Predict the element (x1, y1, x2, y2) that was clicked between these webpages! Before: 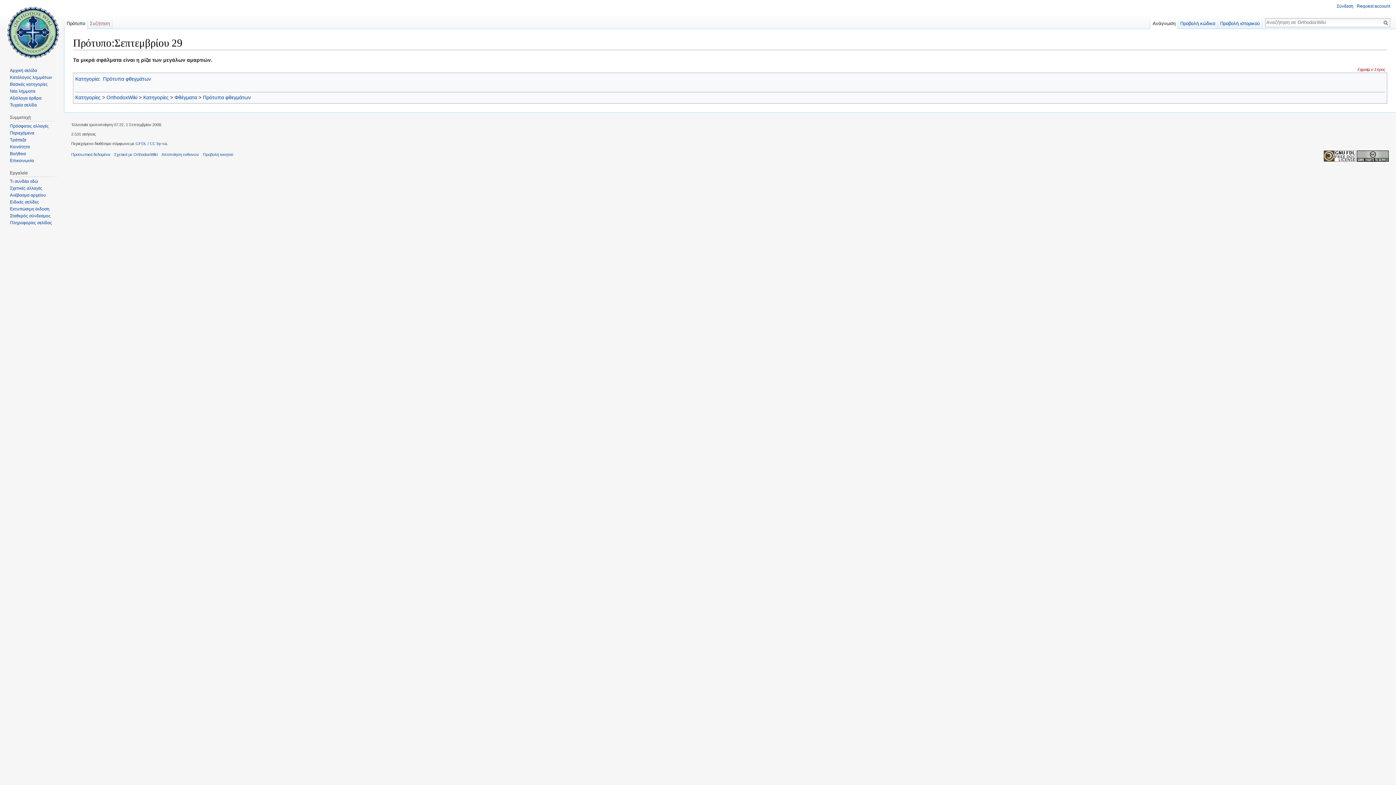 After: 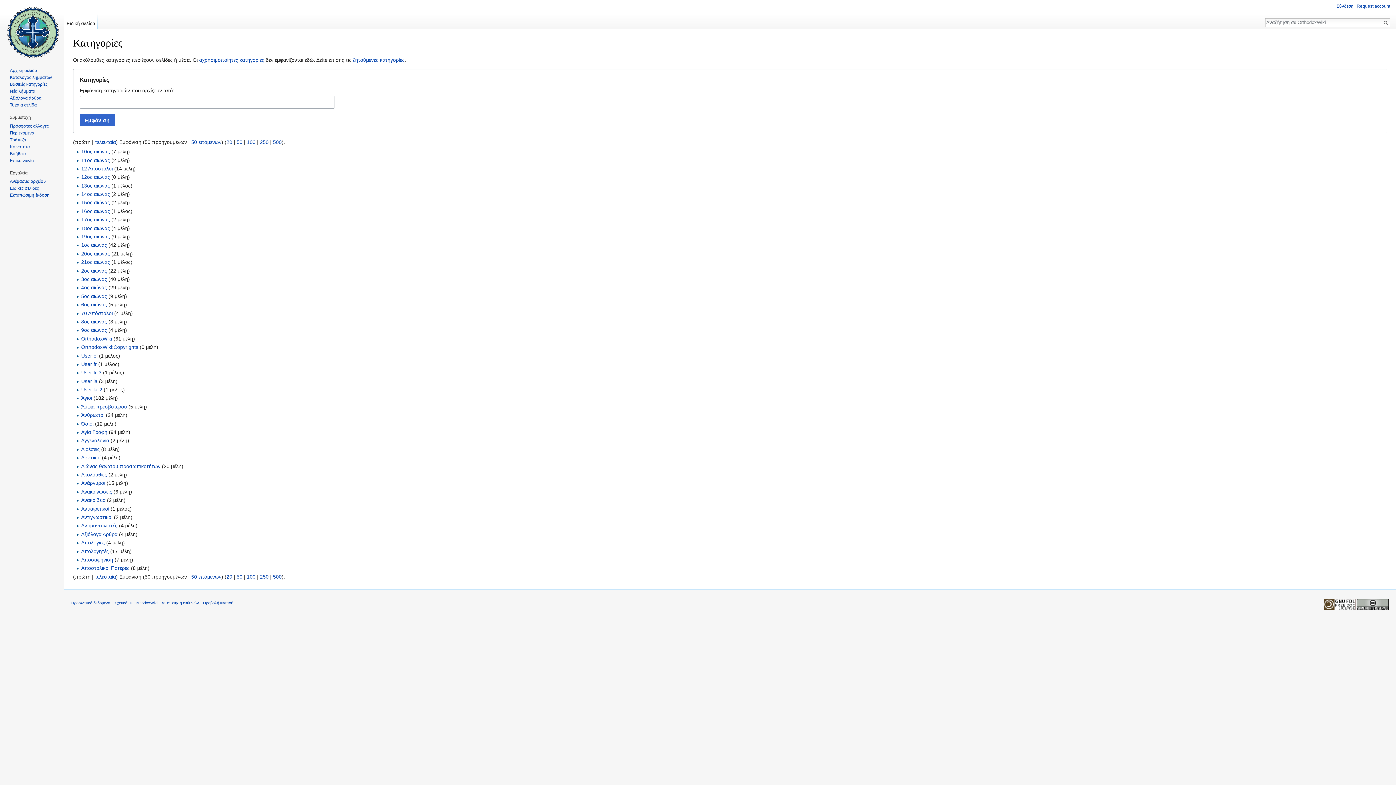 Action: label: Κατηγορία bbox: (75, 76, 98, 81)